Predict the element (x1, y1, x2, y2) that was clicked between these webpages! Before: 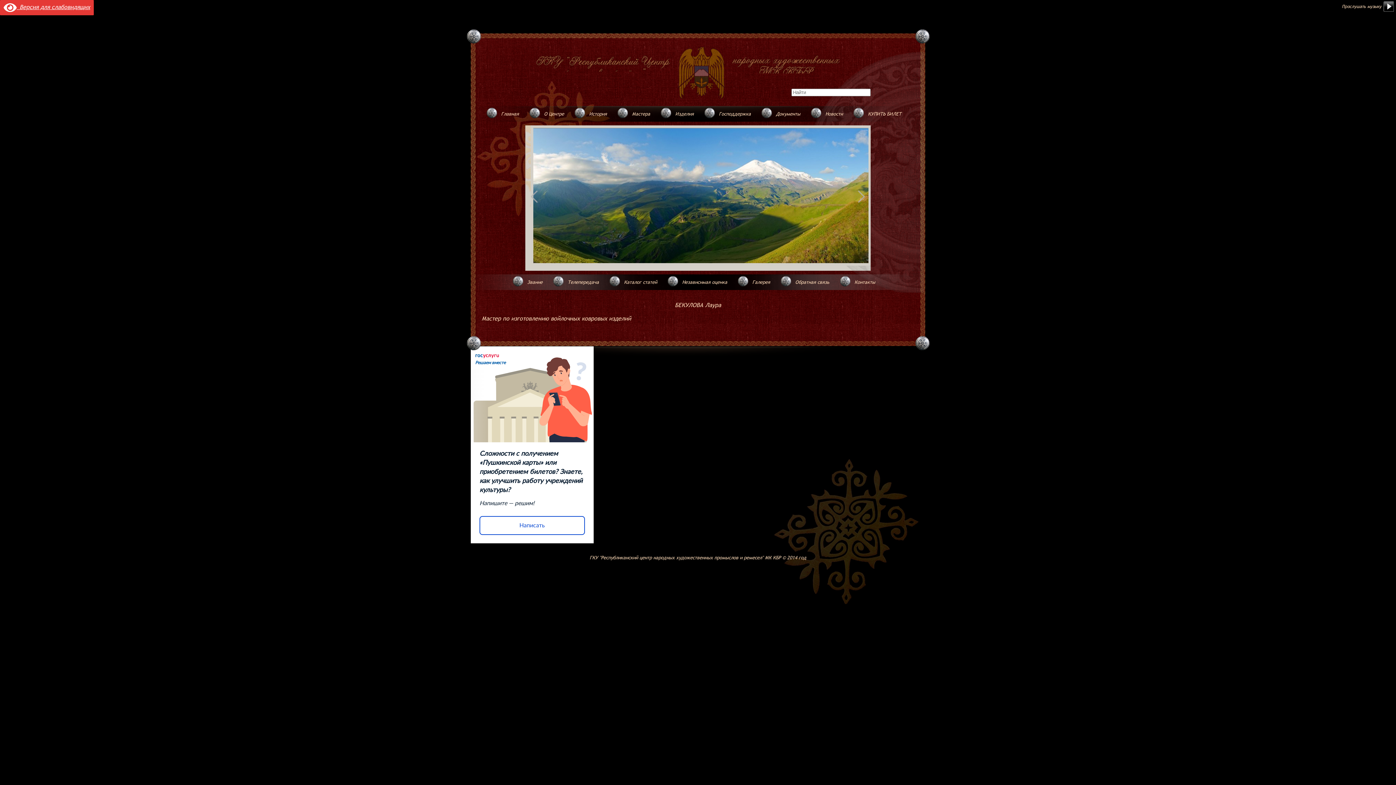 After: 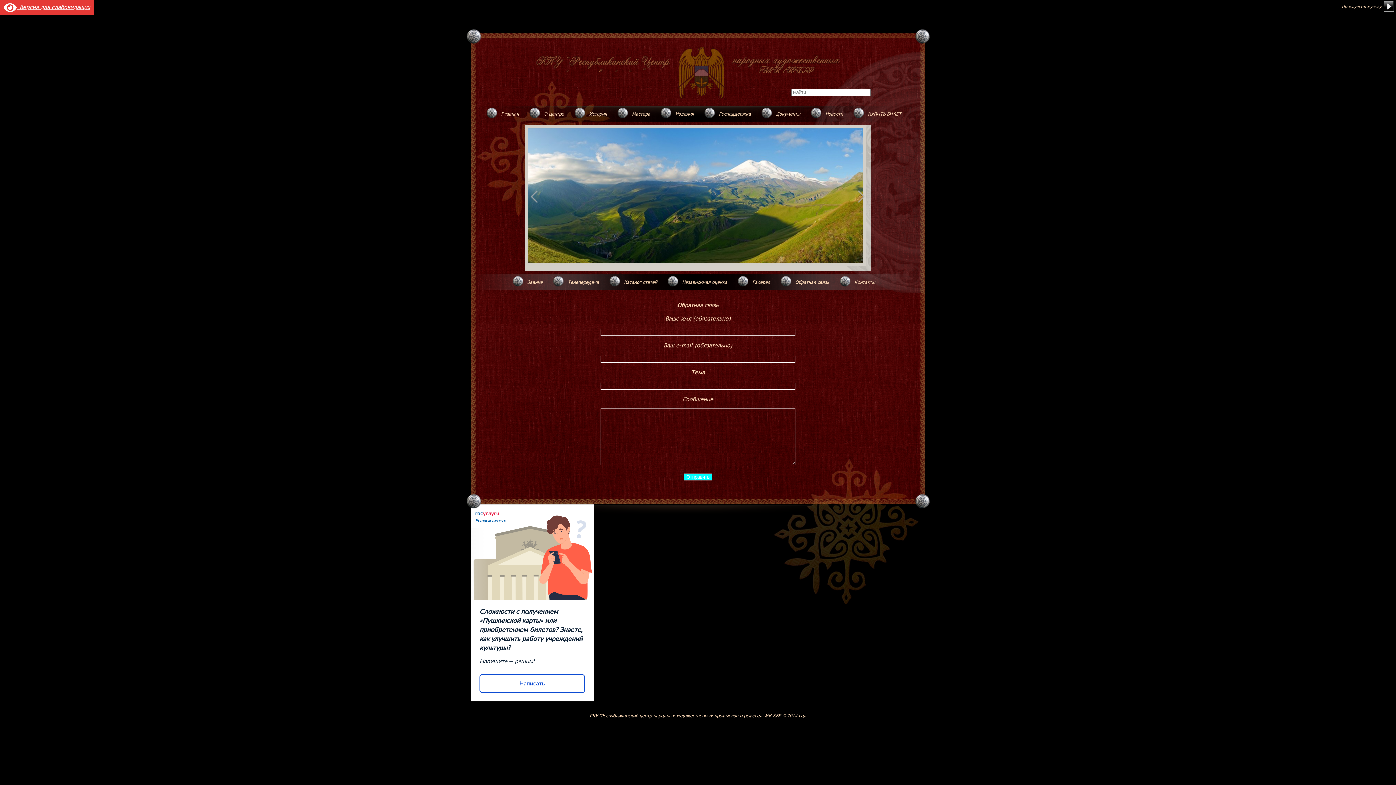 Action: bbox: (795, 278, 829, 285) label: Обратная связь